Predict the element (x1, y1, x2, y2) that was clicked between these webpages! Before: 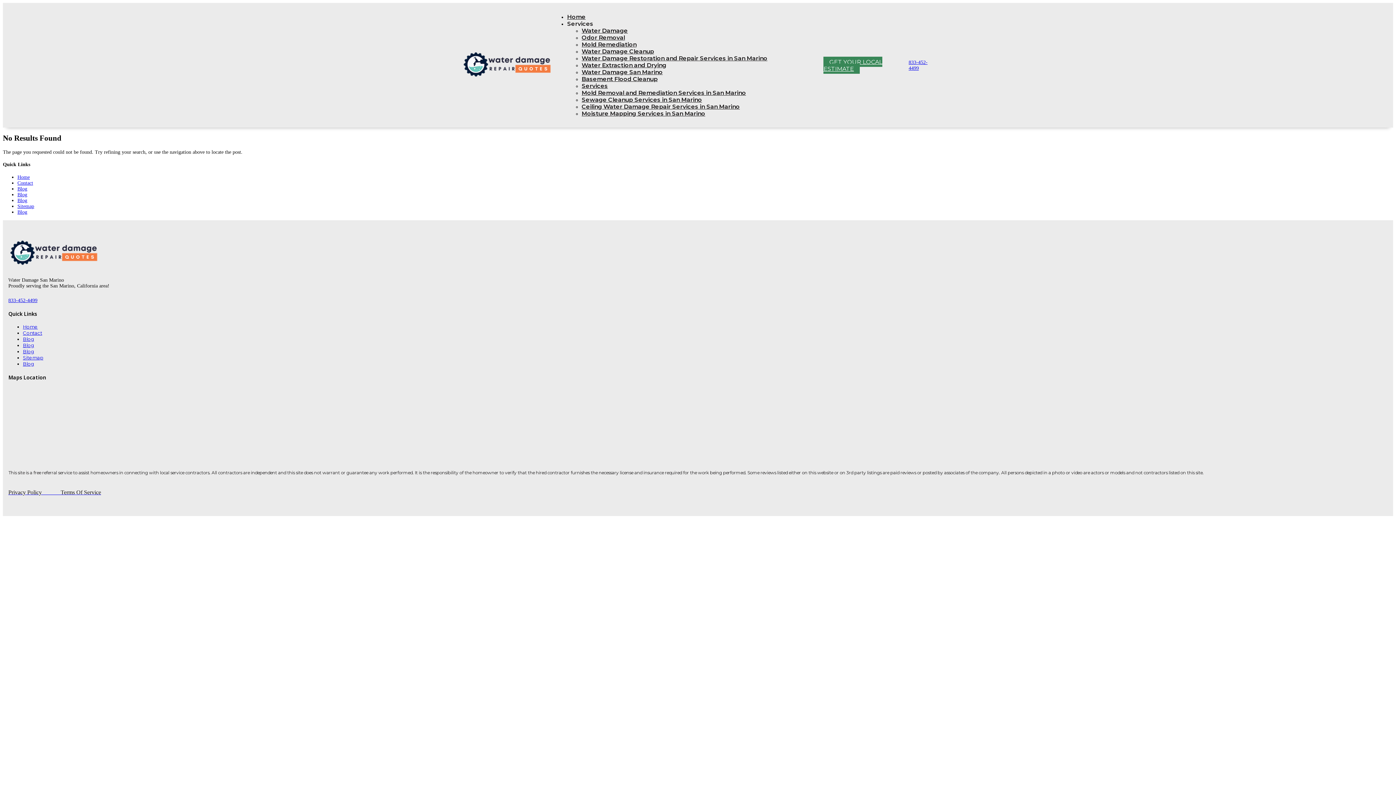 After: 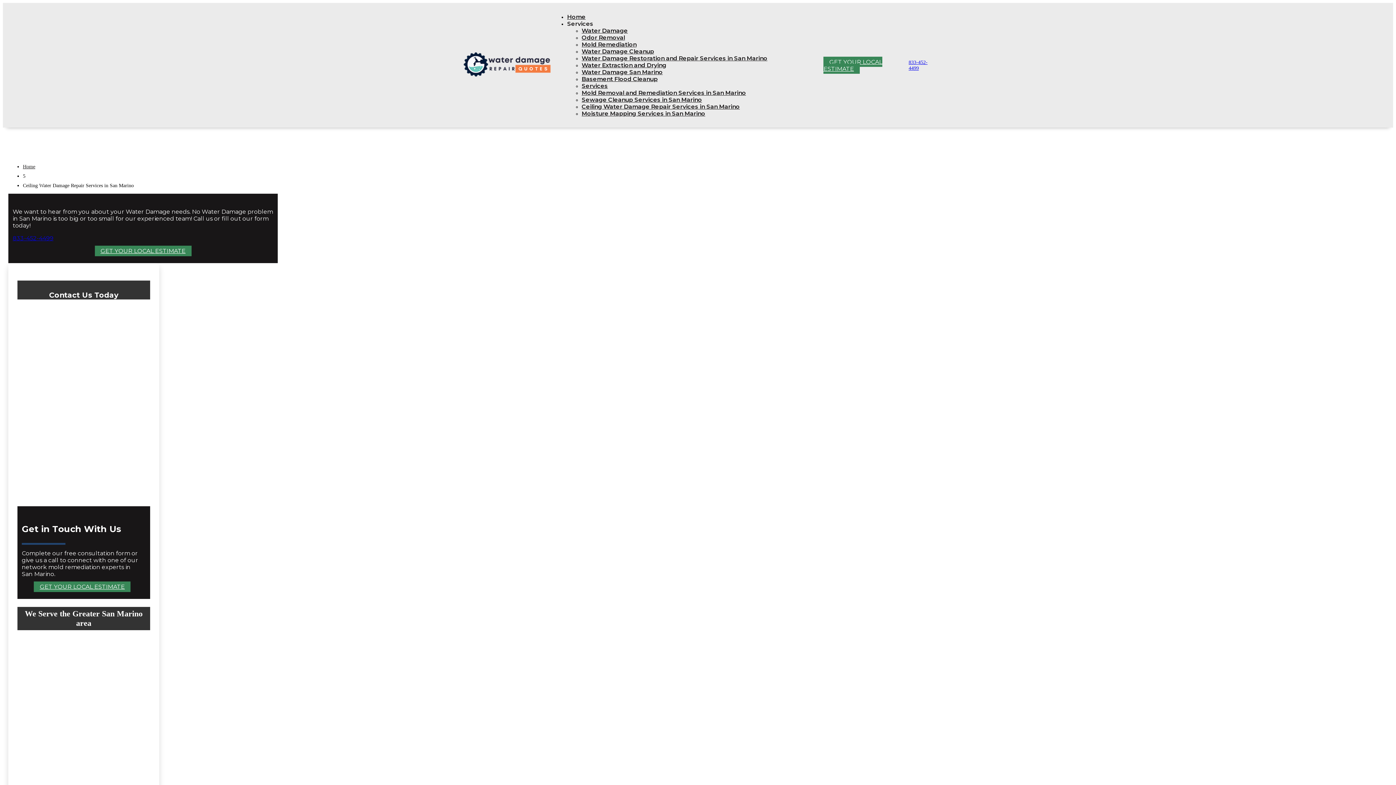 Action: bbox: (581, 103, 740, 110) label: Ceiling Water Damage Repair Services in San Marino